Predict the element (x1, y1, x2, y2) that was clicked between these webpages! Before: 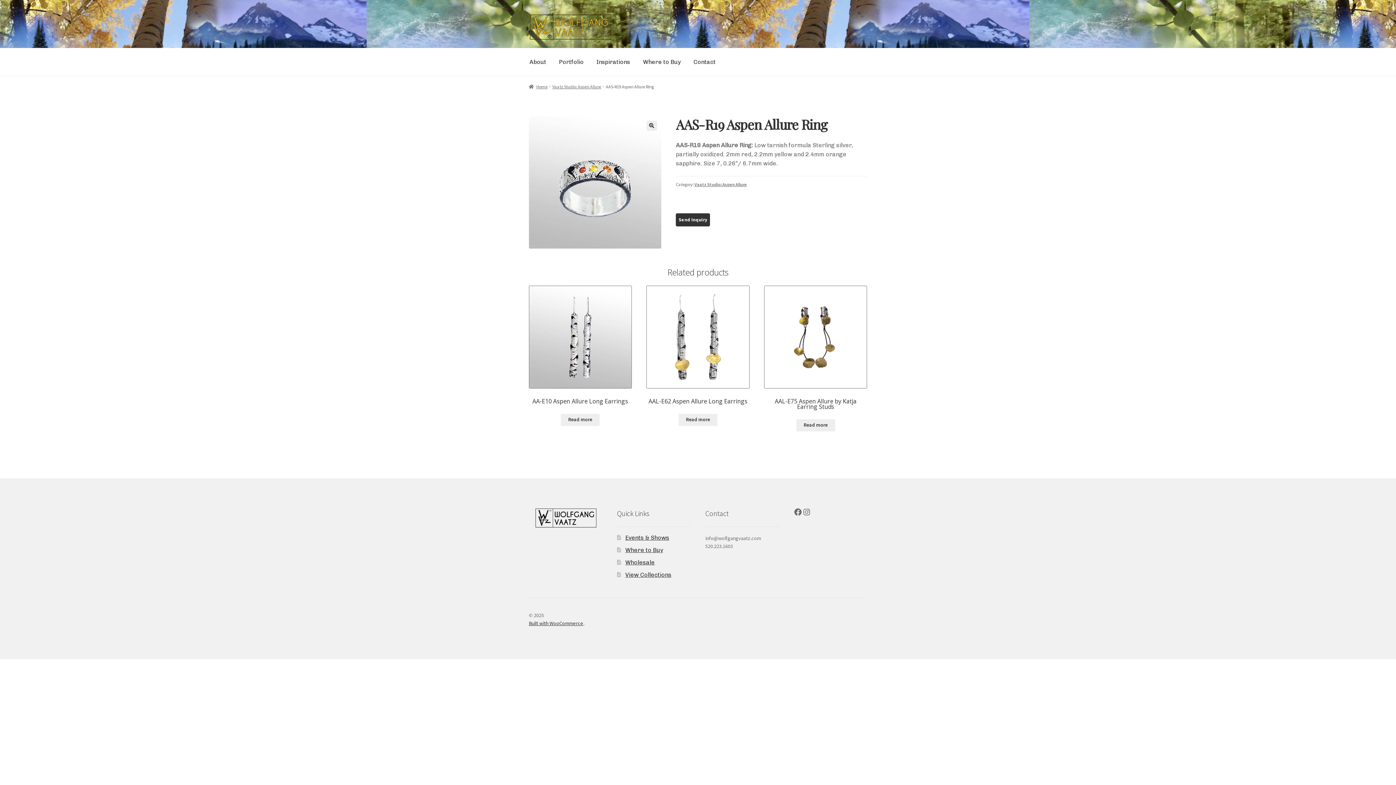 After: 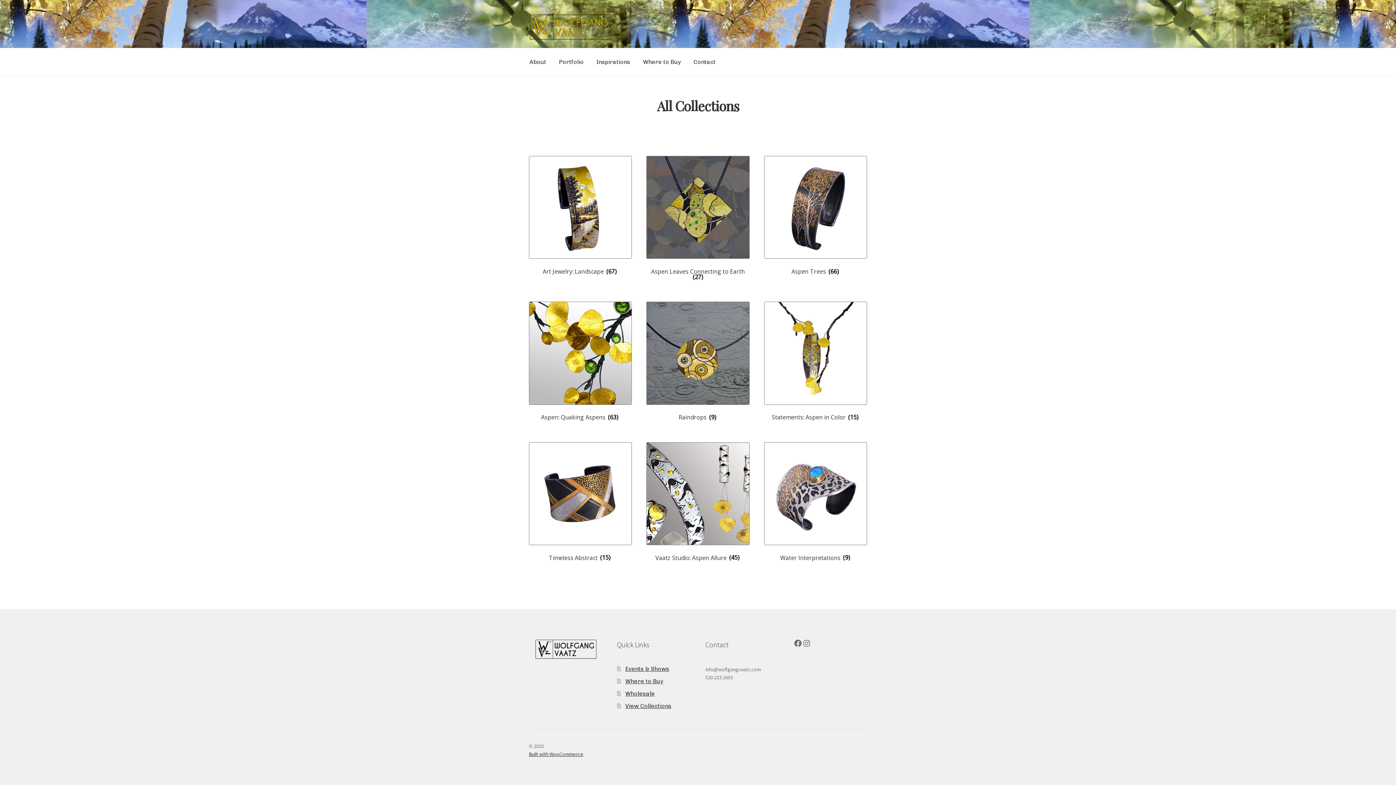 Action: bbox: (528, 13, 779, 40)